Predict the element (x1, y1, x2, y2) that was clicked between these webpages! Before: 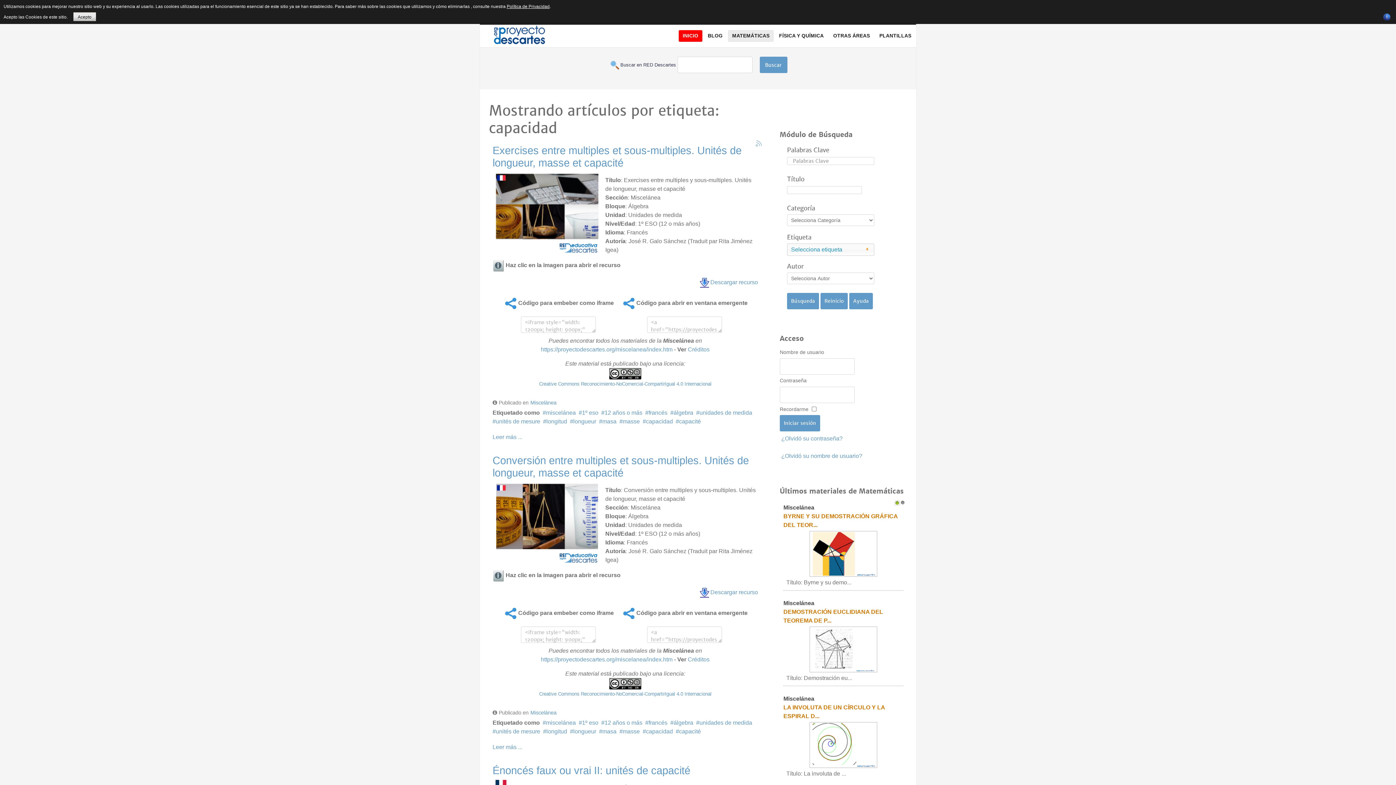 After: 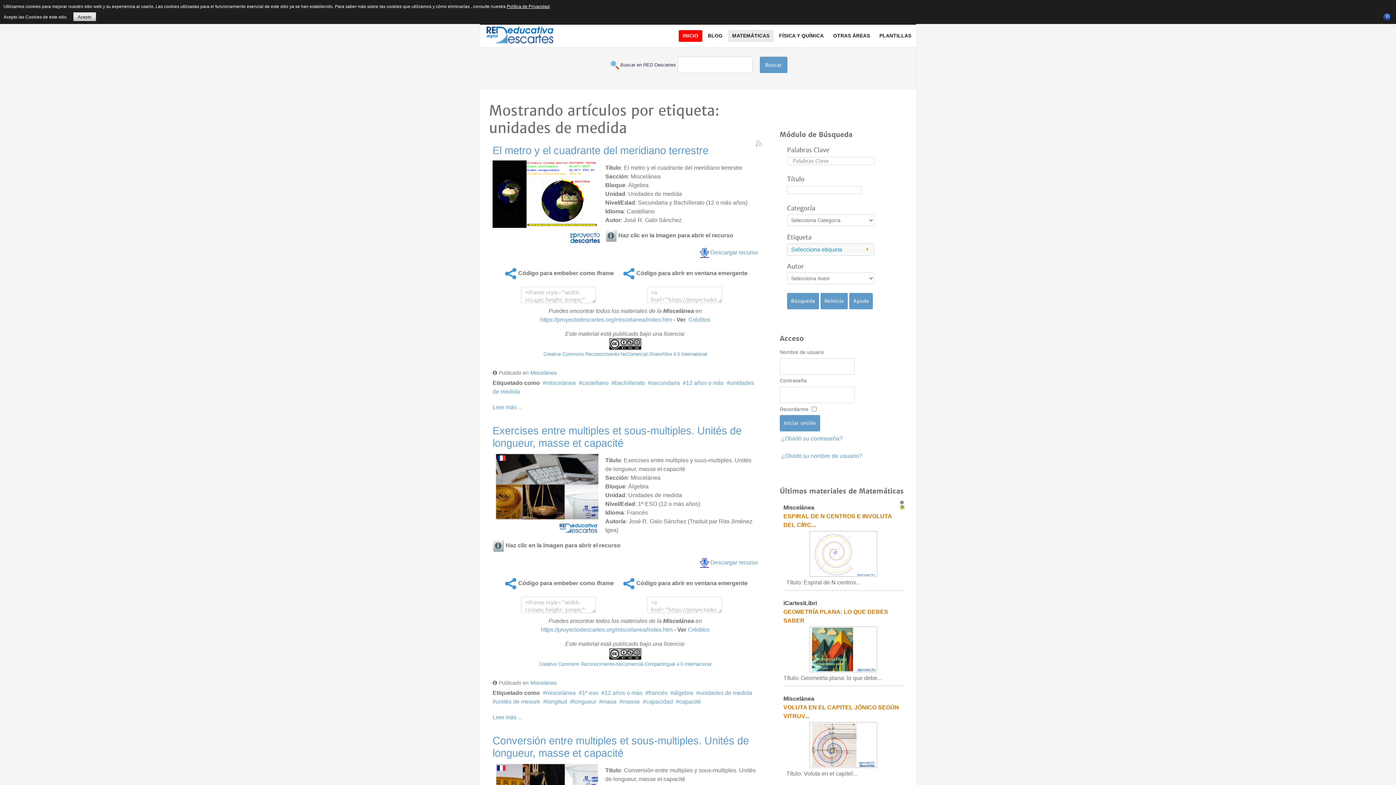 Action: label: unidades de medida bbox: (696, 720, 752, 726)